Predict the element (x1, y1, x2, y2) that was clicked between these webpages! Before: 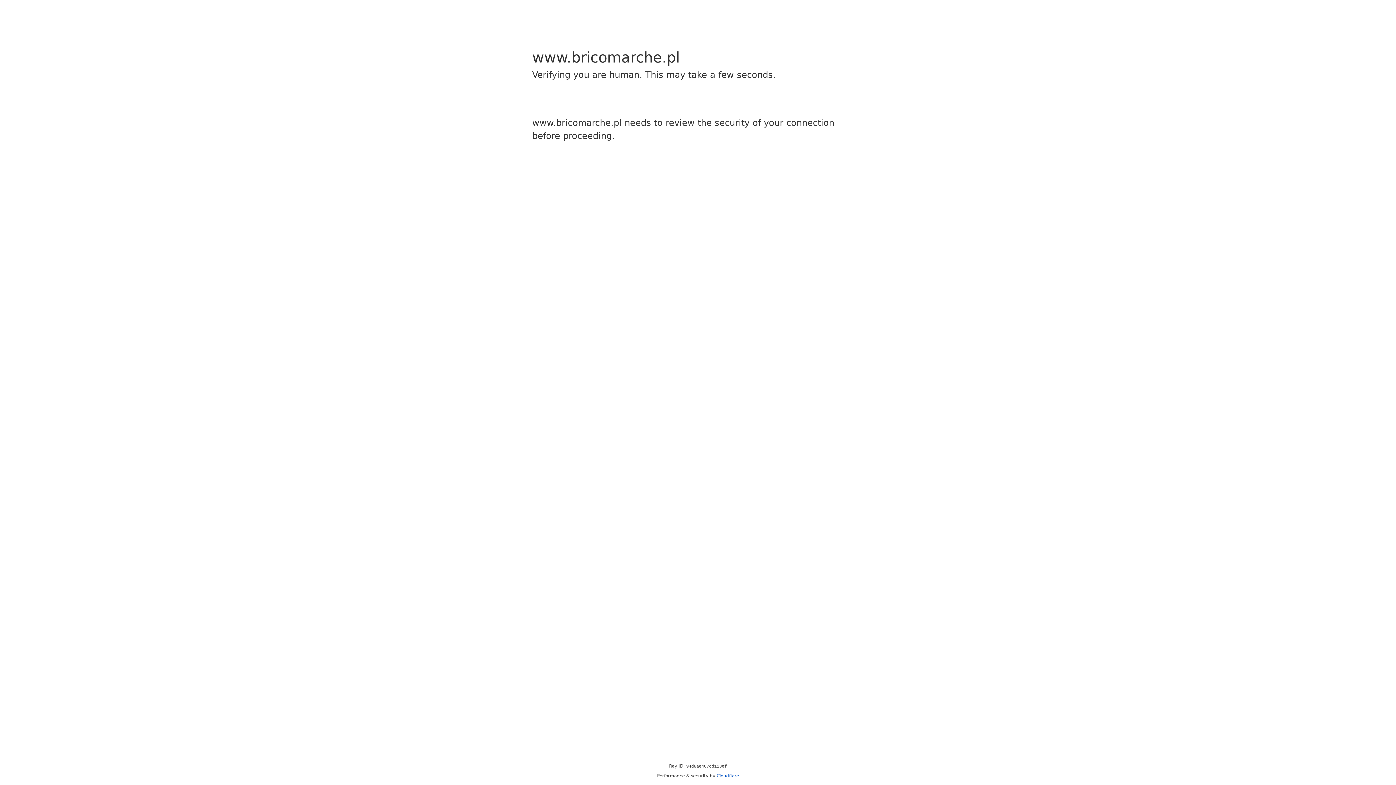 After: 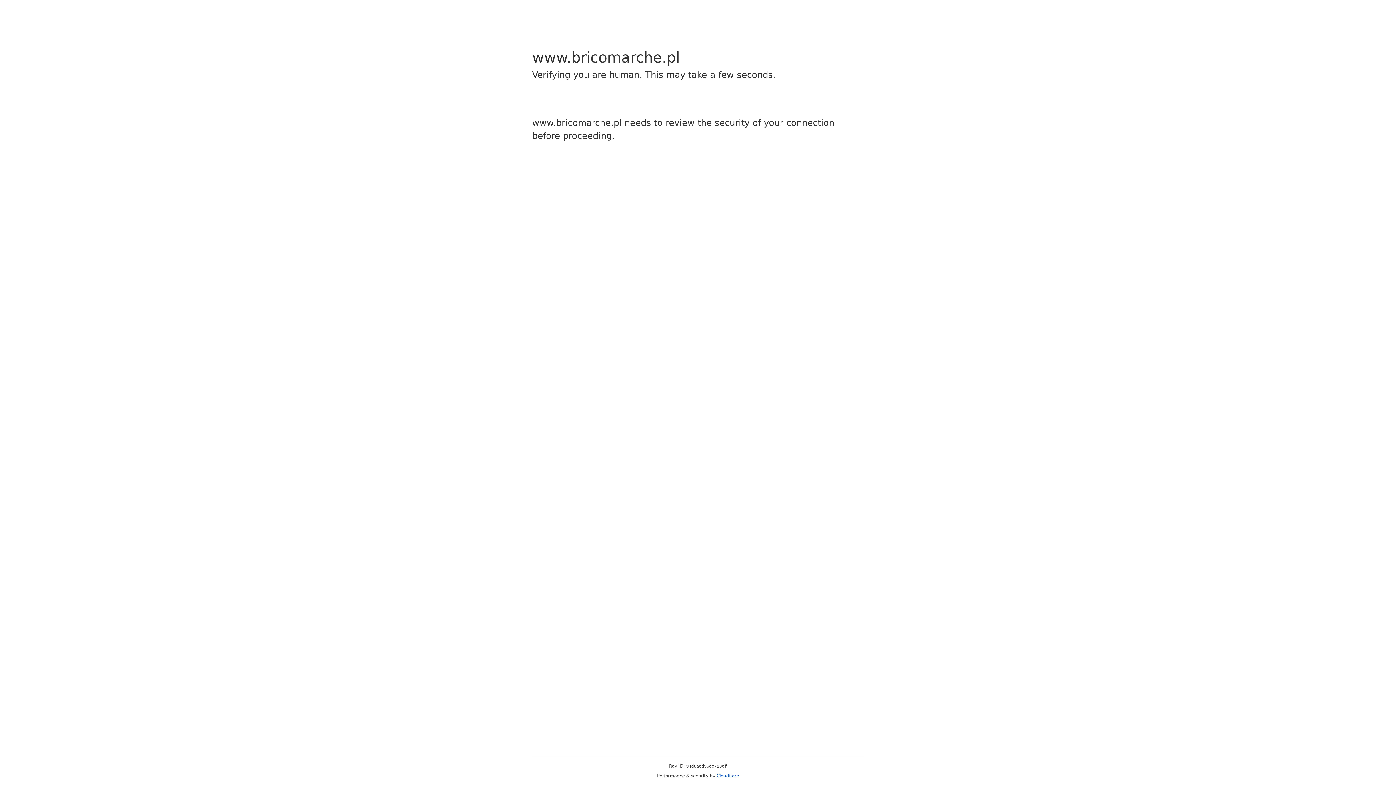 Action: bbox: (716, 773, 739, 778) label: Cloudflare